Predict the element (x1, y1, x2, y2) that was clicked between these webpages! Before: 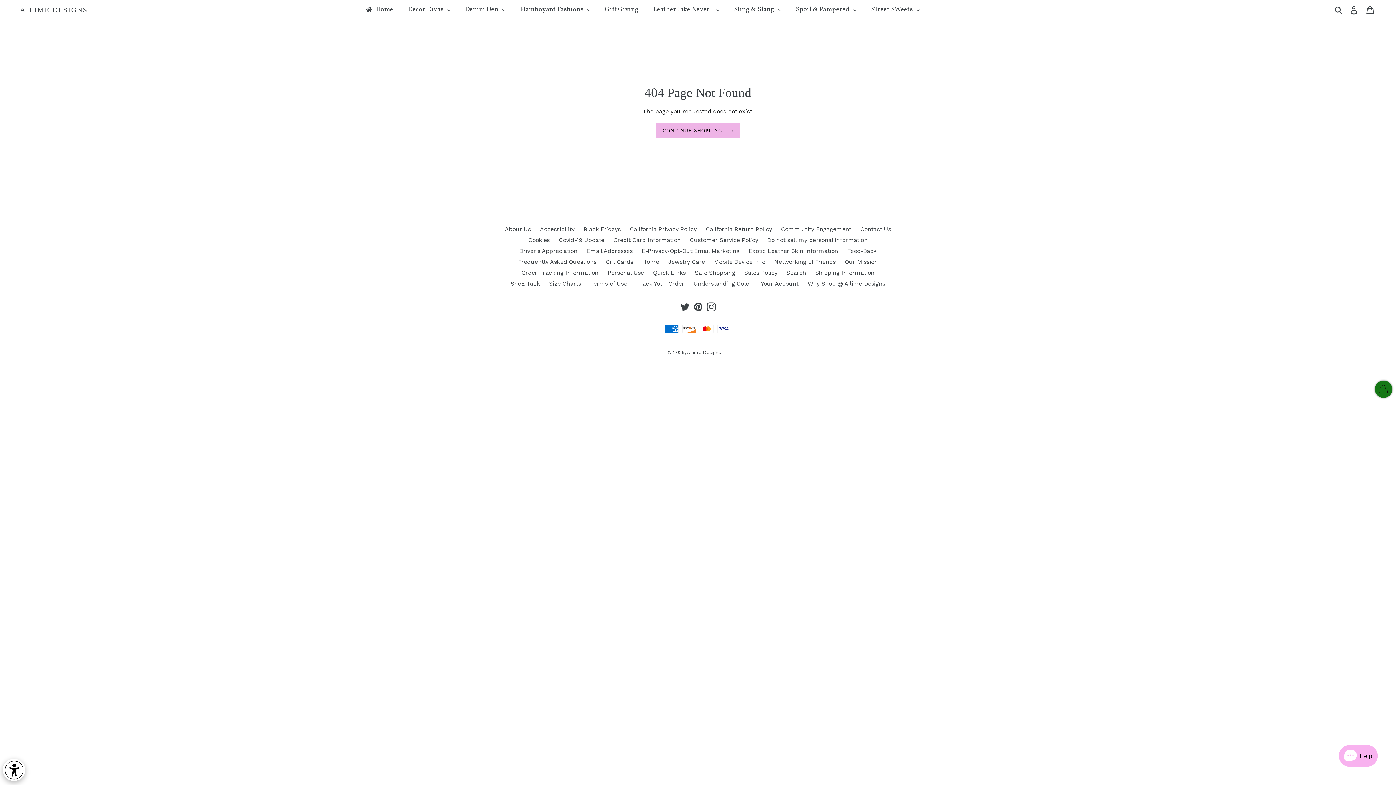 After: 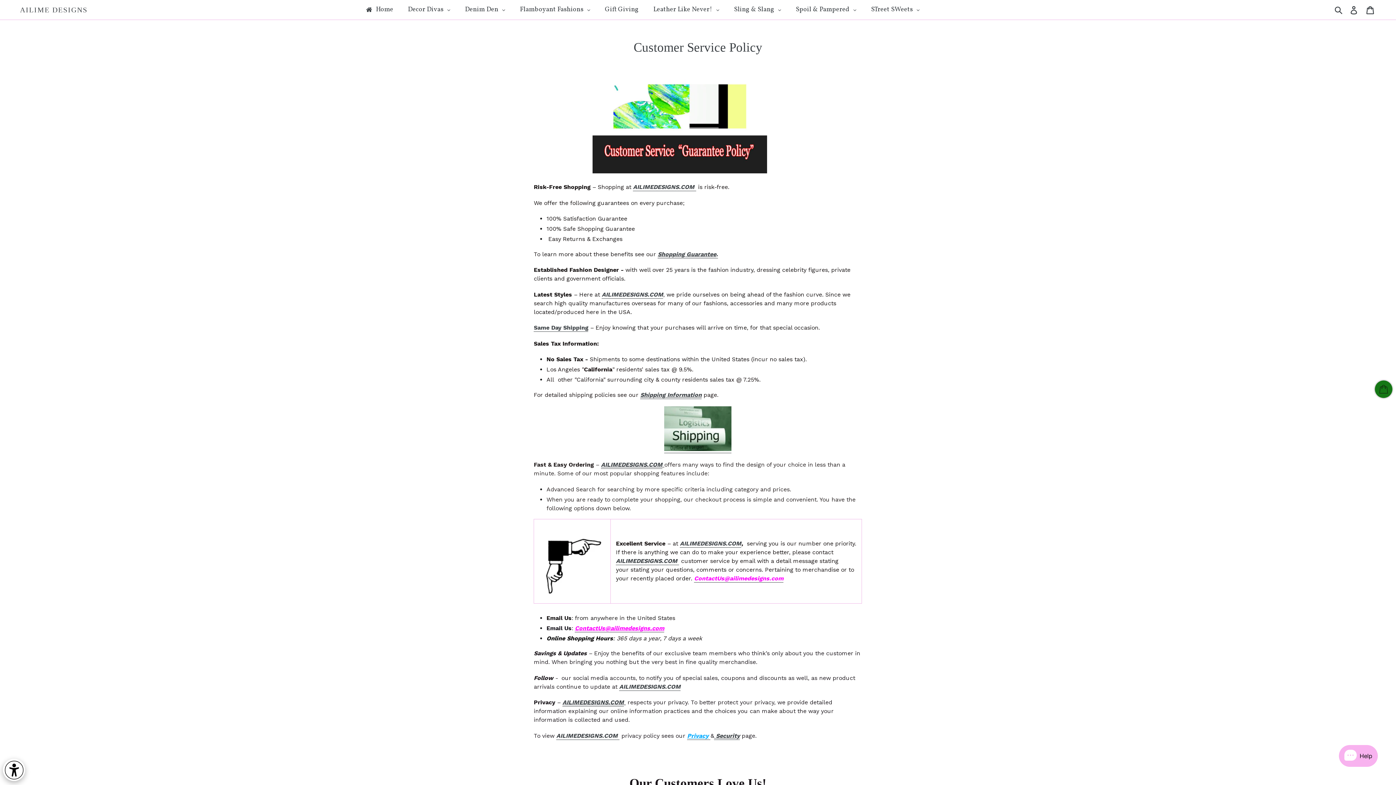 Action: bbox: (690, 236, 758, 243) label: Customer Service Policy